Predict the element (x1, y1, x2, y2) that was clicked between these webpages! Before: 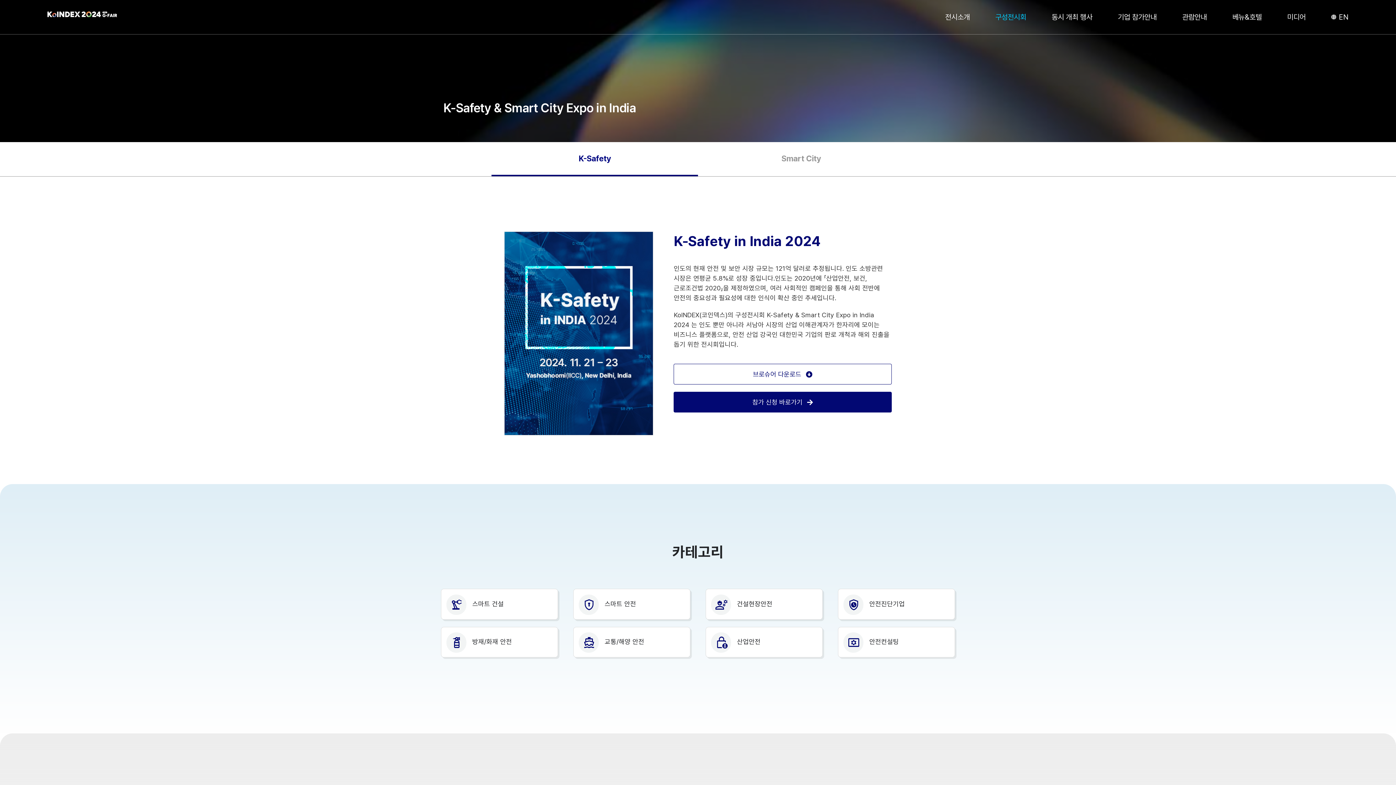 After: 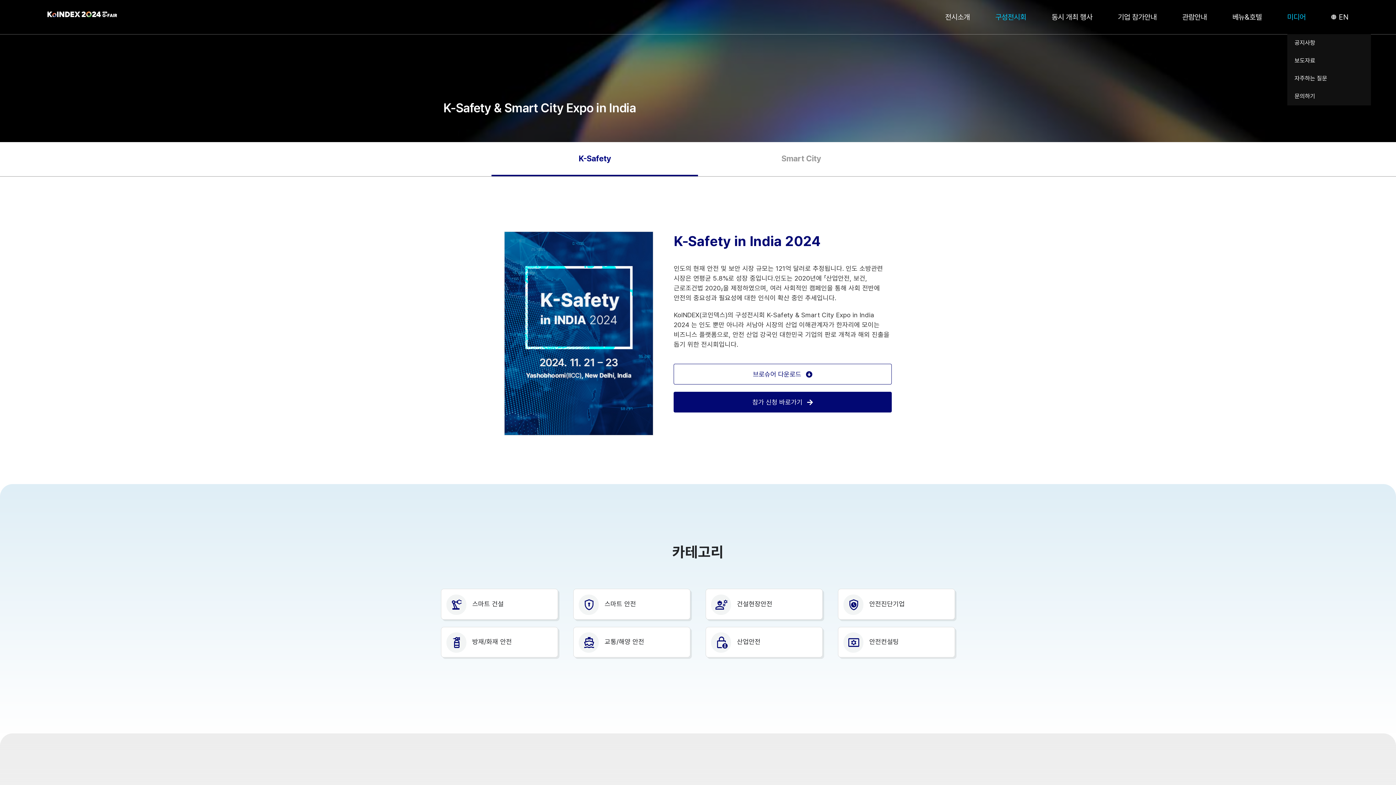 Action: bbox: (1287, 0, 1306, 34) label: 미디어